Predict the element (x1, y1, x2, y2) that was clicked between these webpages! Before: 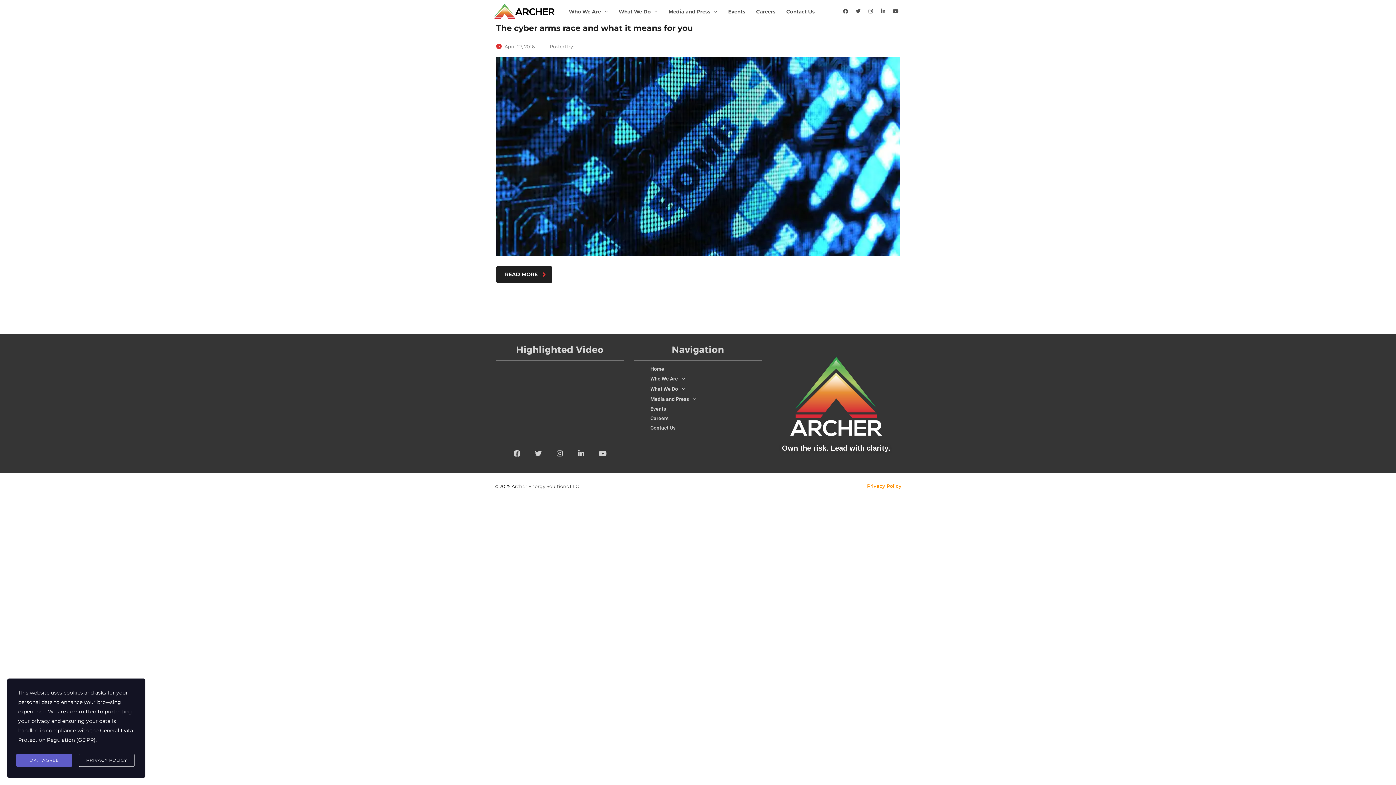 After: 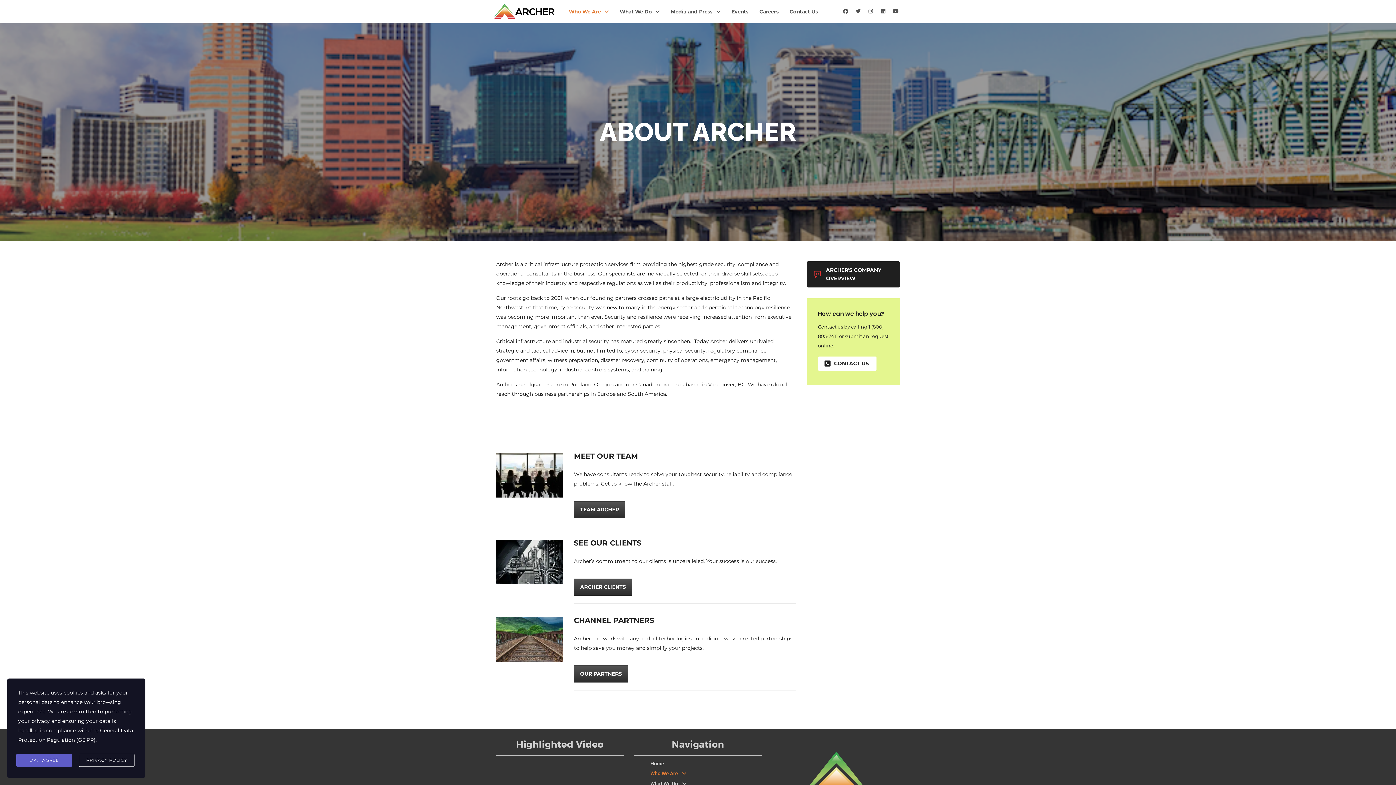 Action: label: Who We Are bbox: (563, 3, 613, 19)